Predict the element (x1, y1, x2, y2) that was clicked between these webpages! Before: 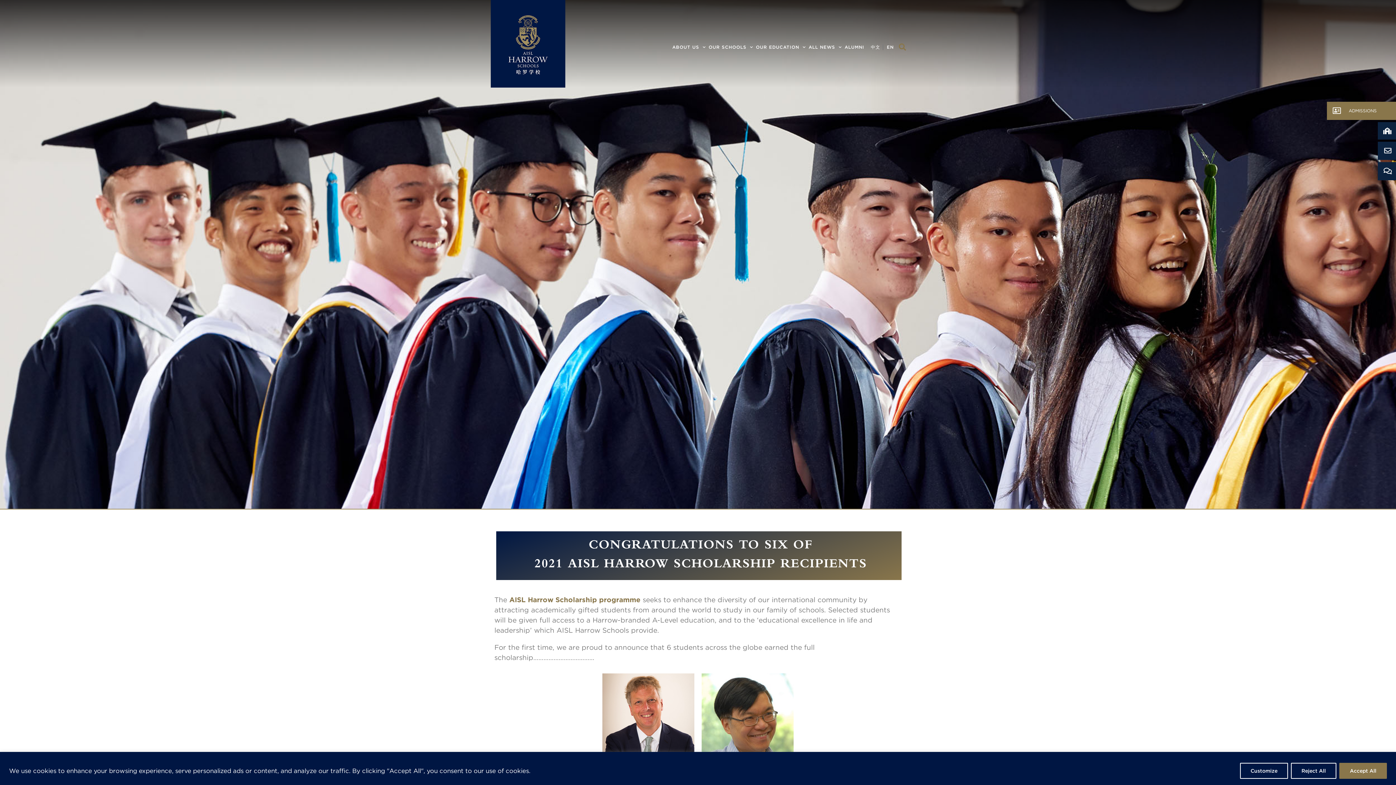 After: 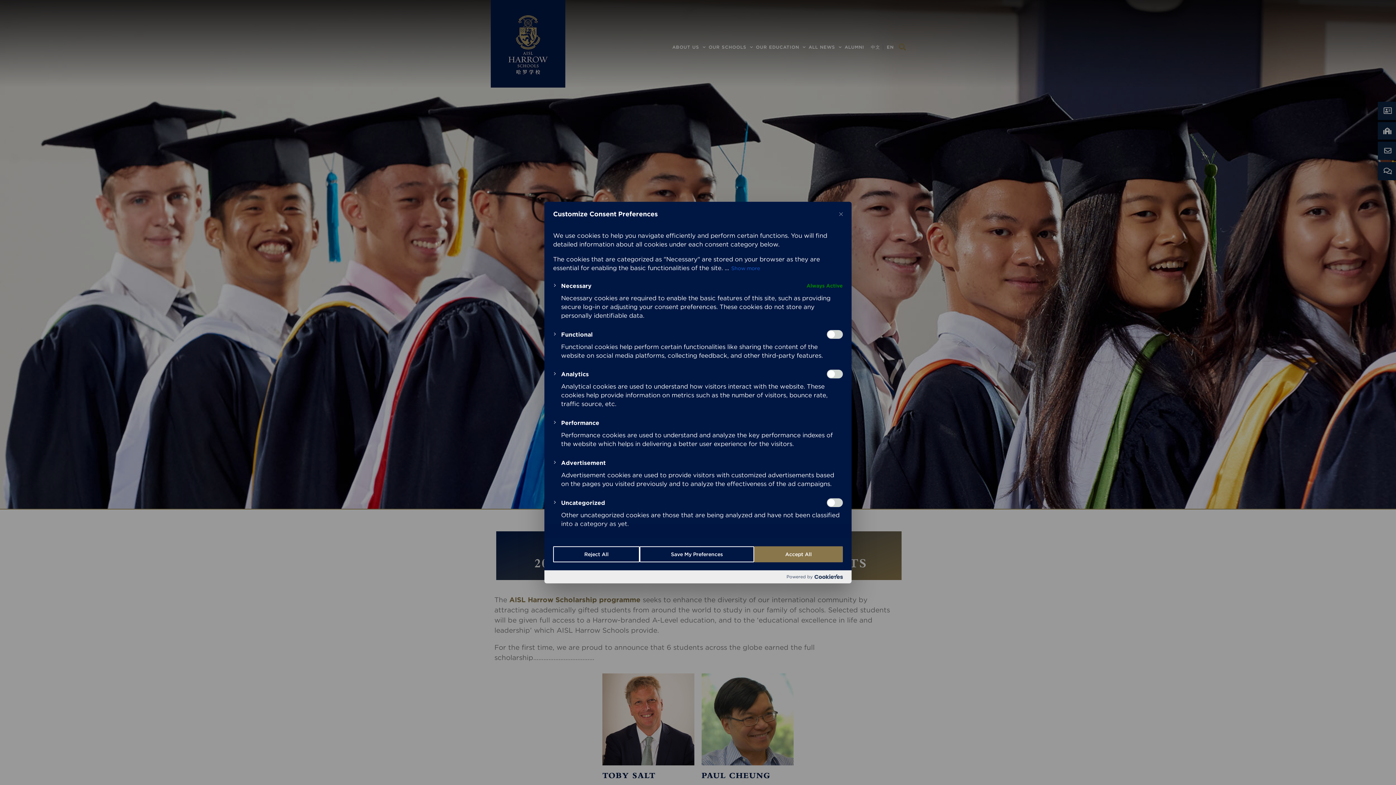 Action: label: Customize bbox: (1240, 763, 1288, 779)